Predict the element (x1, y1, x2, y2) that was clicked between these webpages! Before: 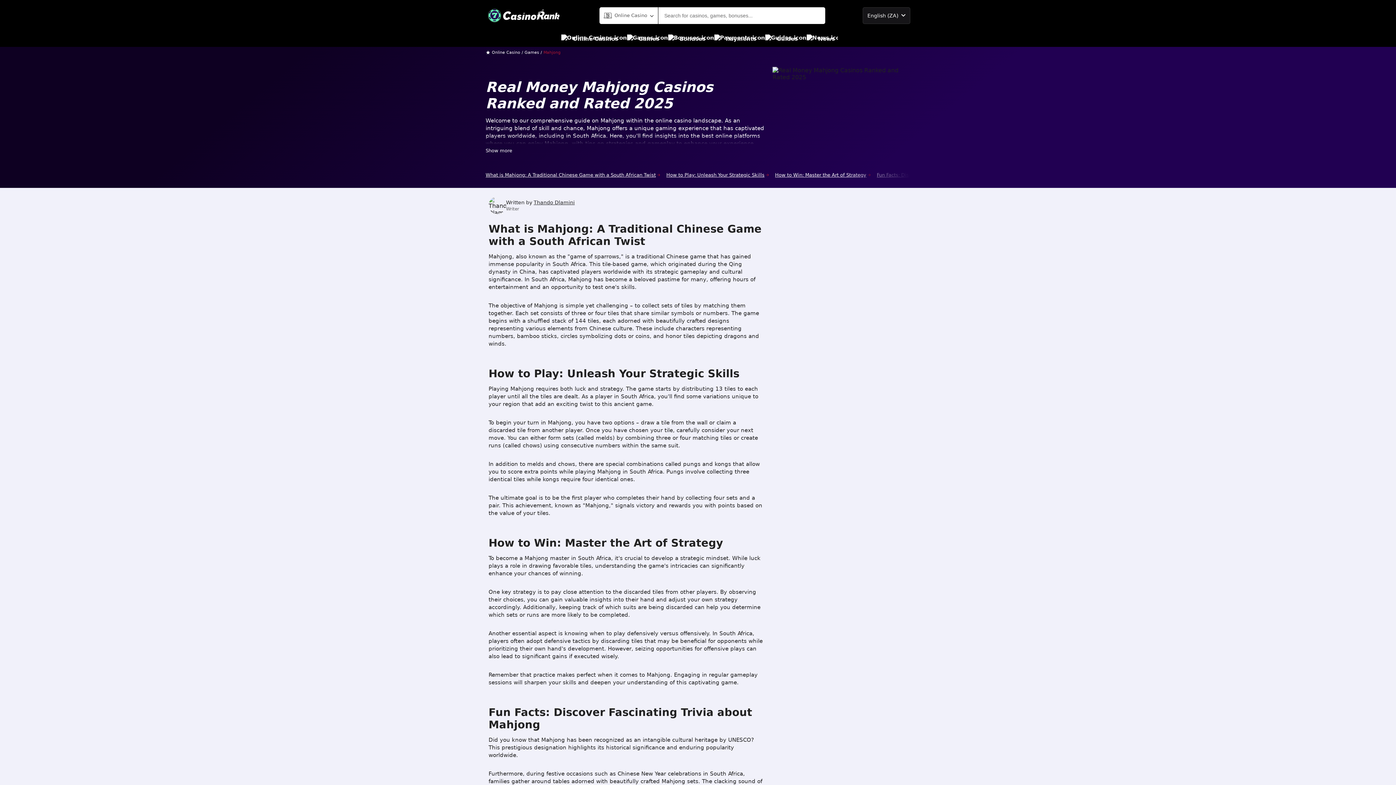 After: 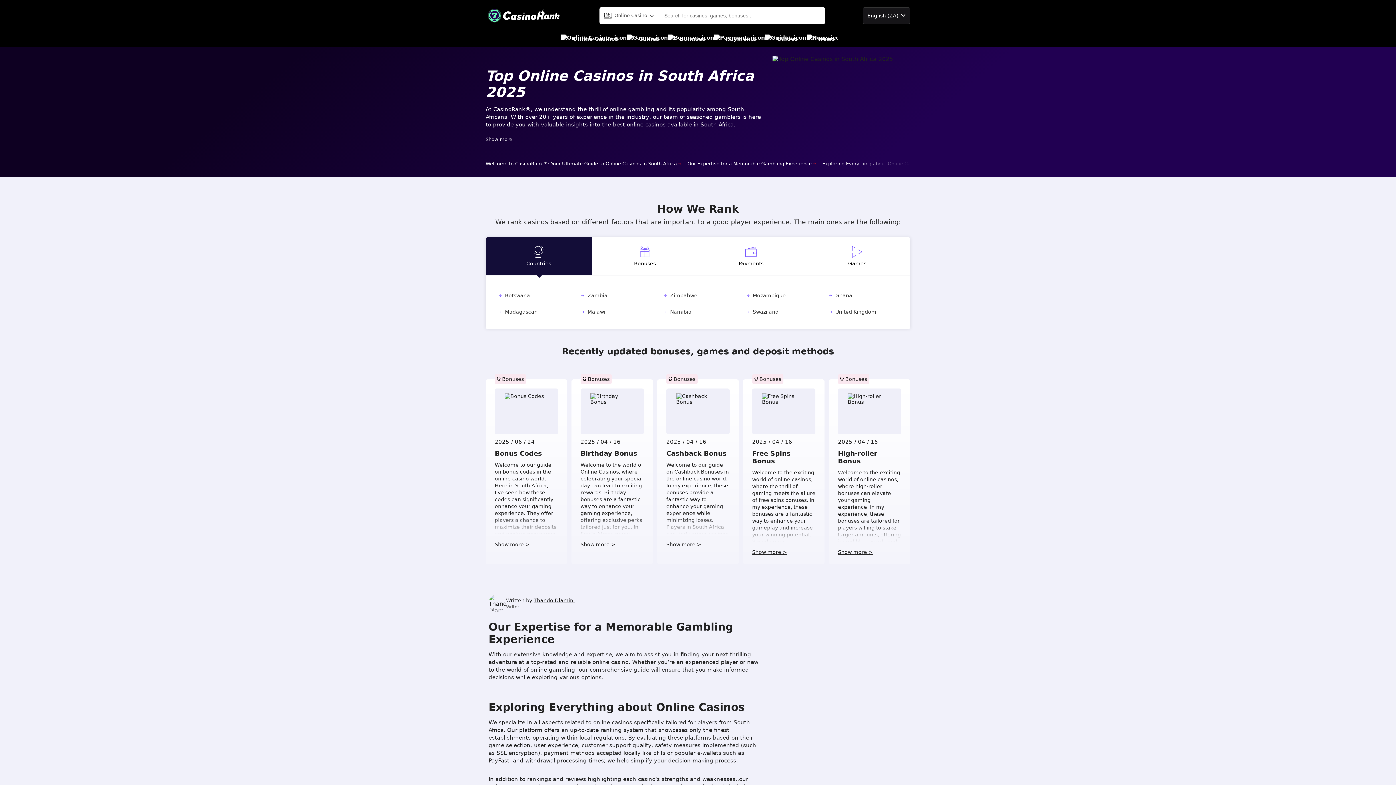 Action: bbox: (485, 8, 562, 22)